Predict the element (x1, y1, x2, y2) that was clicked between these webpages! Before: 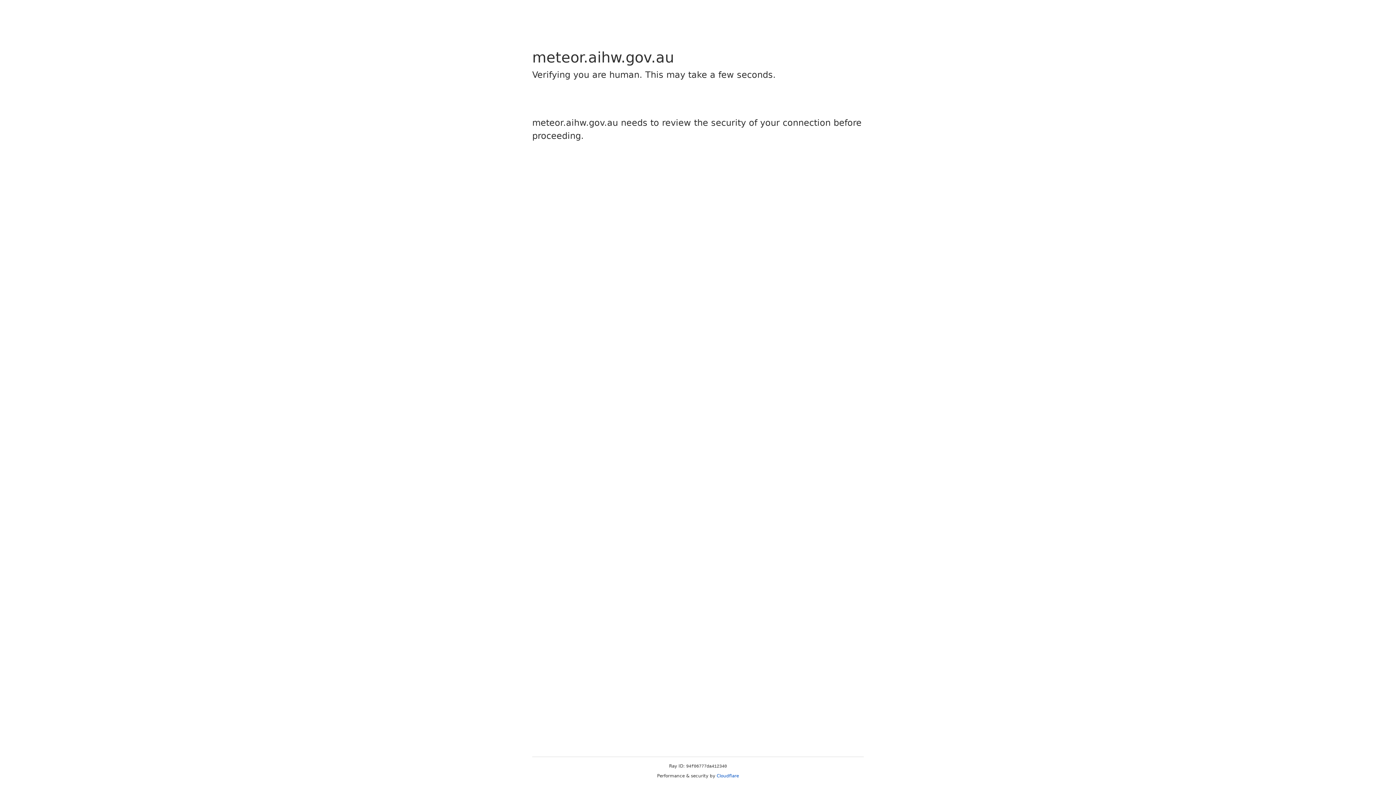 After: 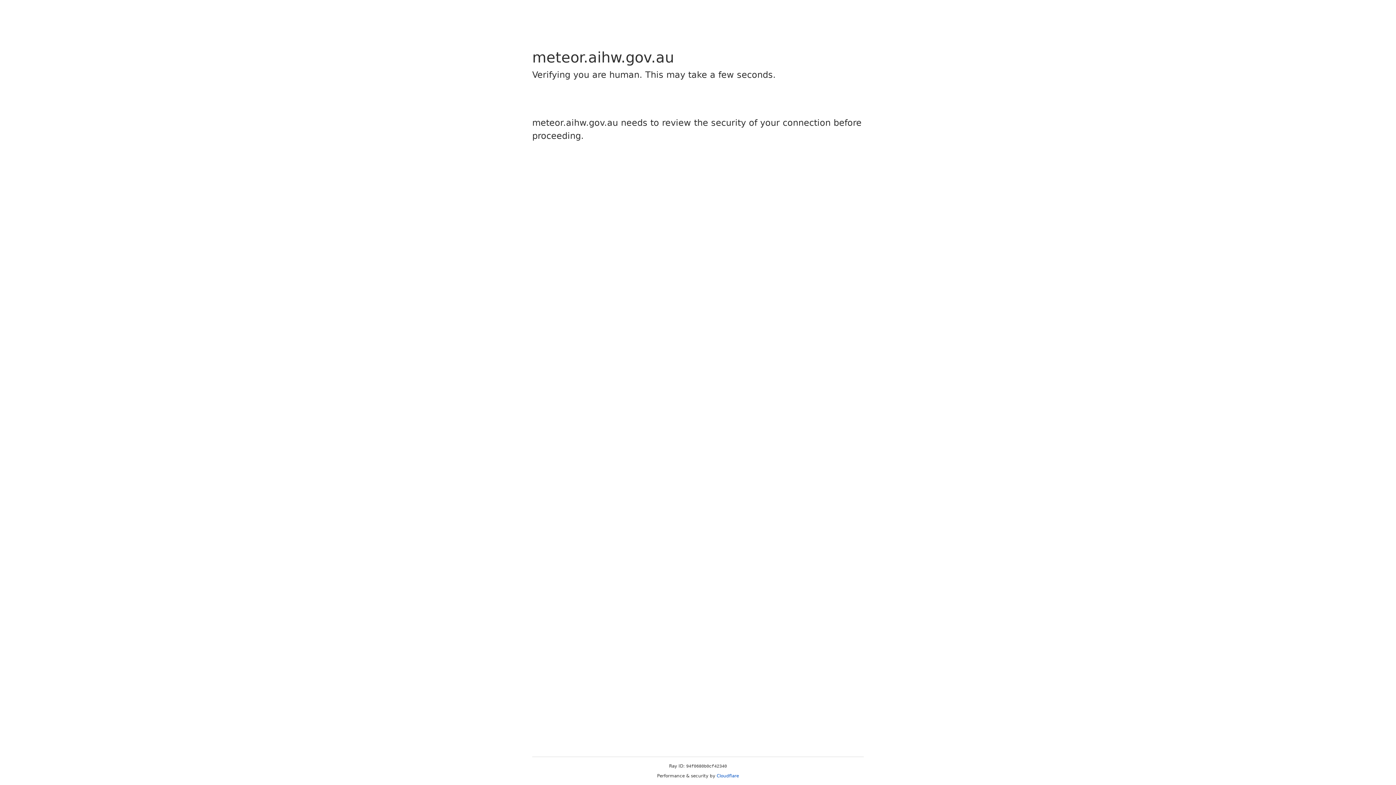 Action: label: Cloudflare bbox: (716, 773, 739, 778)